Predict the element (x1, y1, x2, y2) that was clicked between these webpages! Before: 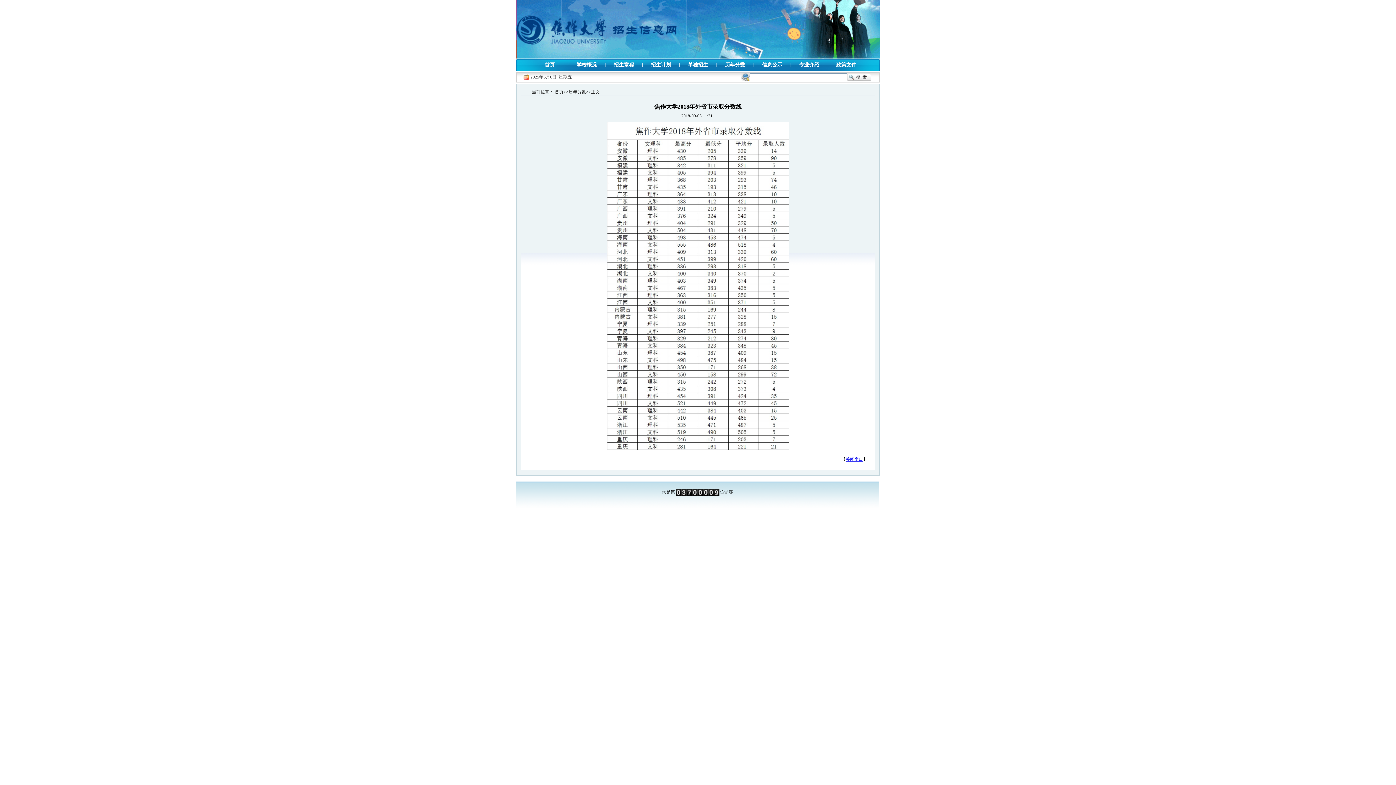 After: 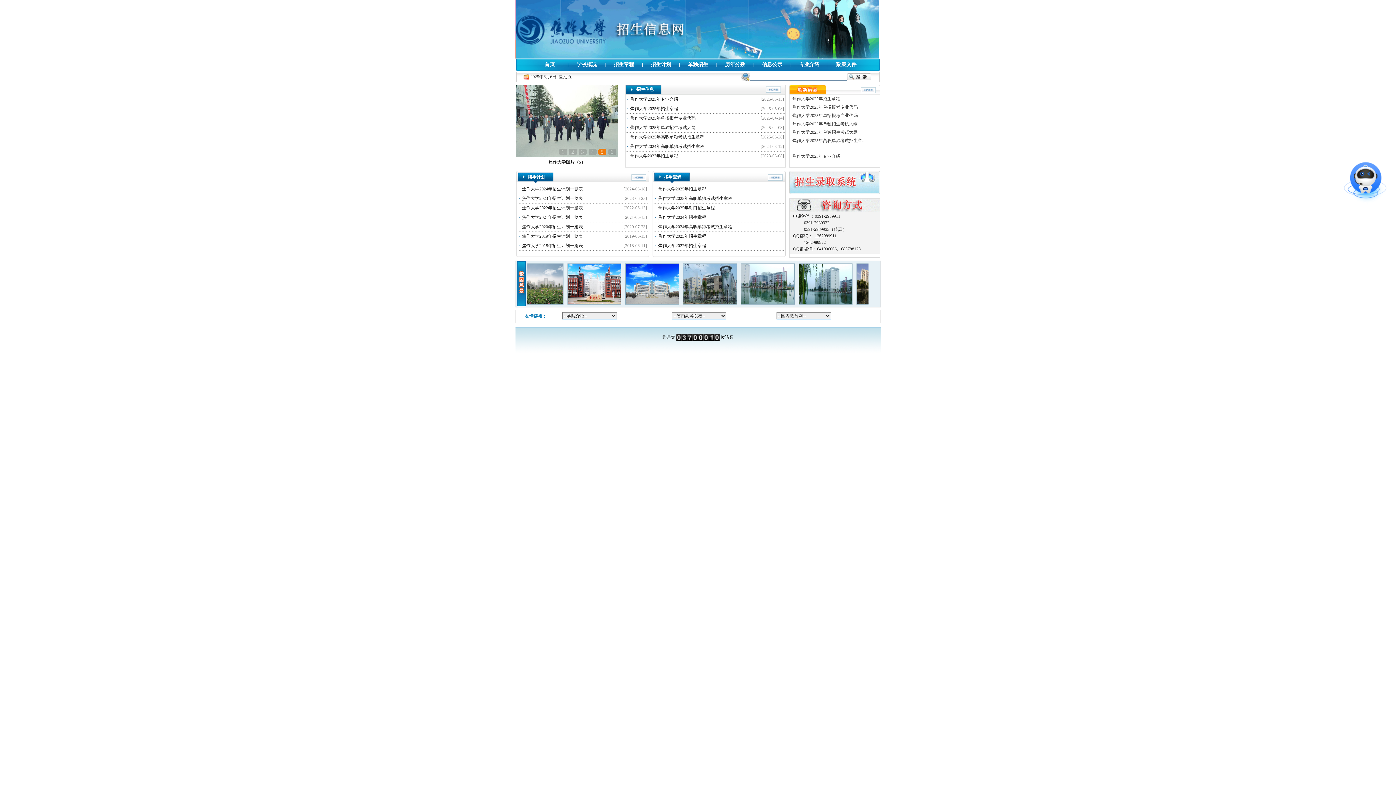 Action: label:  首页  bbox: (543, 62, 556, 67)